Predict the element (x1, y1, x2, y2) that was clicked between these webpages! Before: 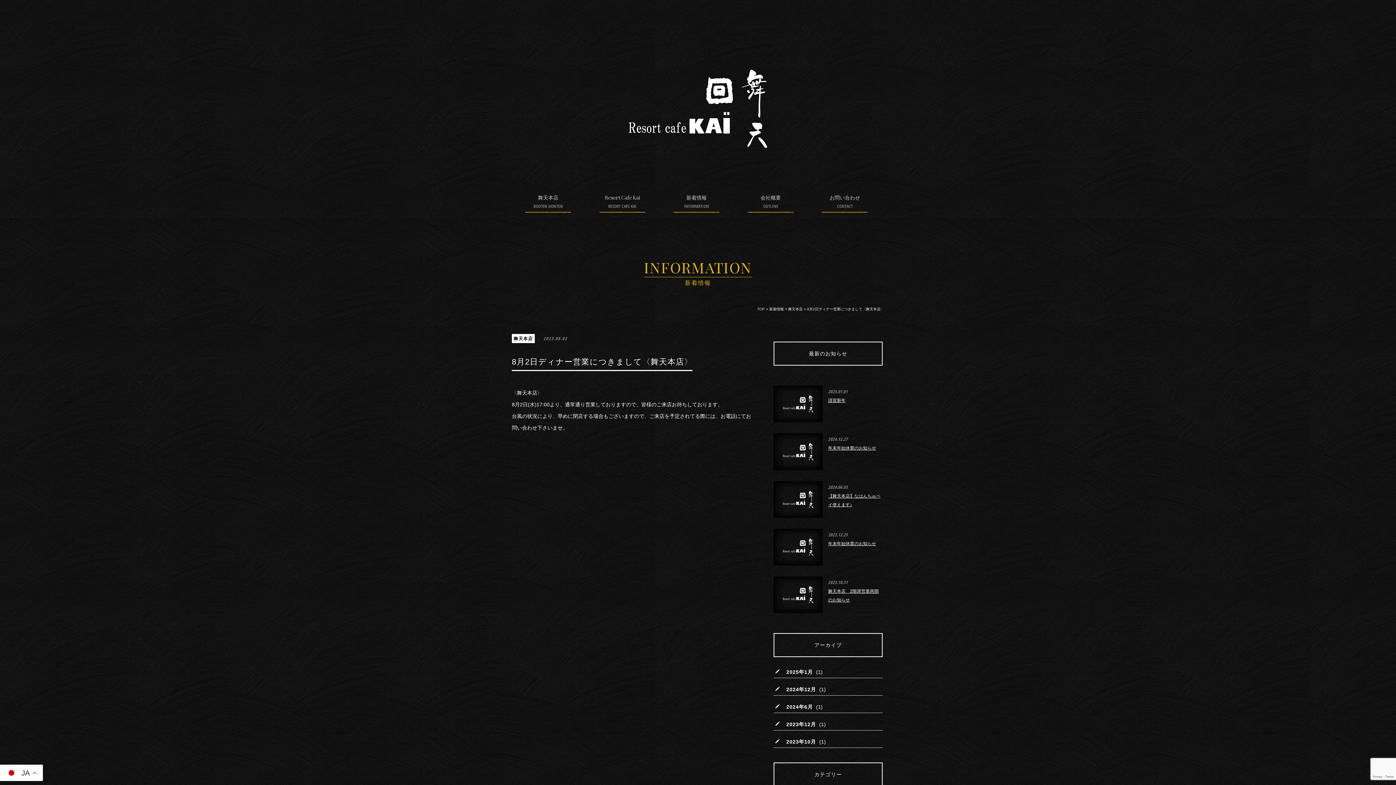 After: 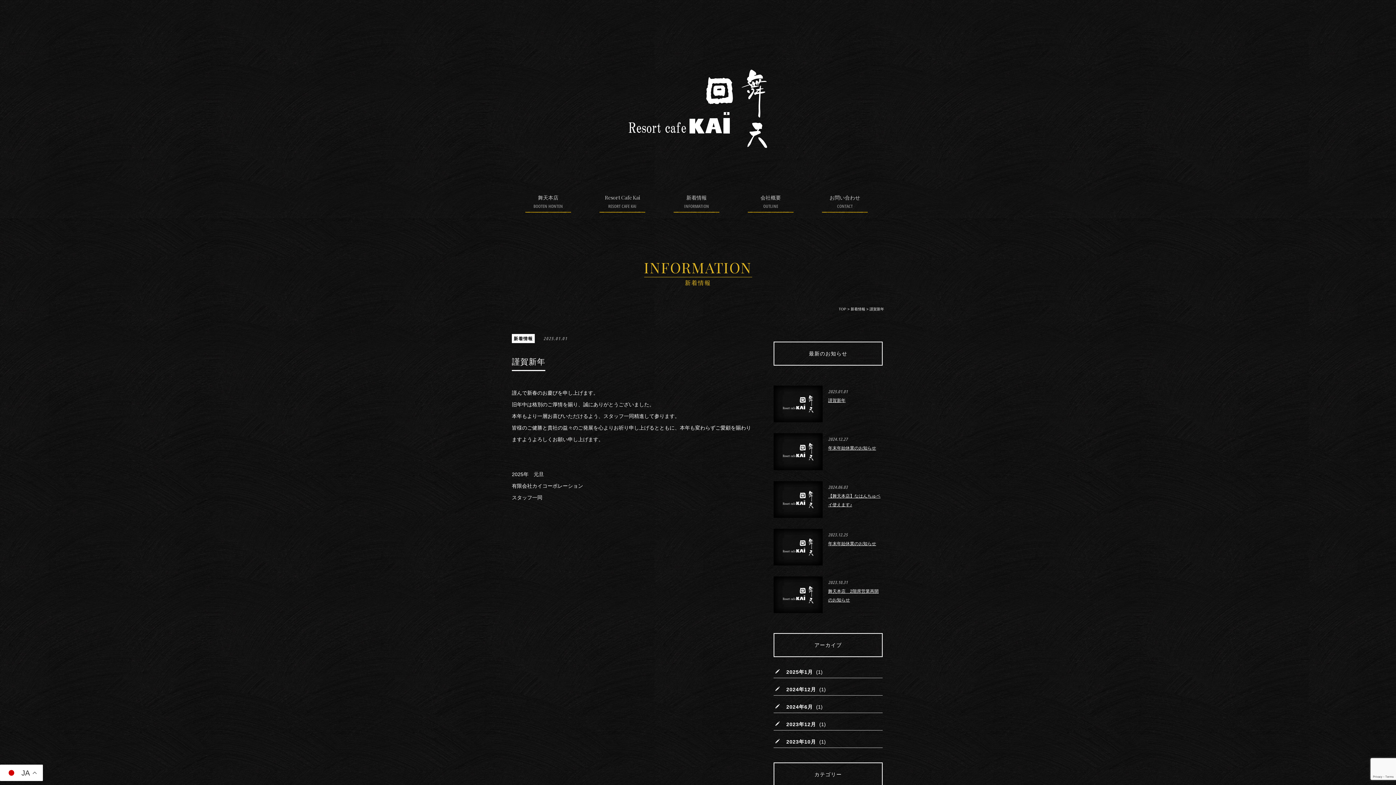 Action: label: 2025.01.01

謹賀新年 bbox: (773, 385, 882, 422)